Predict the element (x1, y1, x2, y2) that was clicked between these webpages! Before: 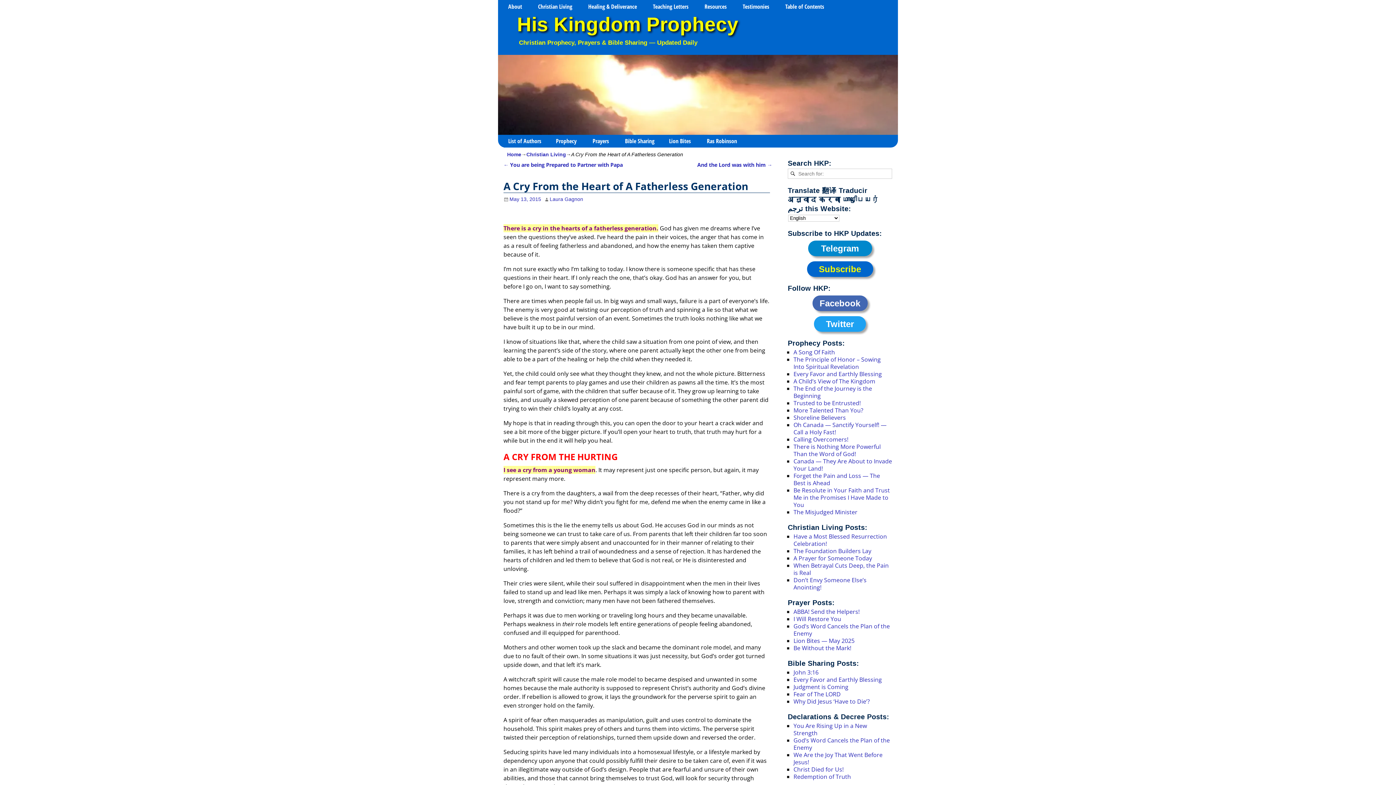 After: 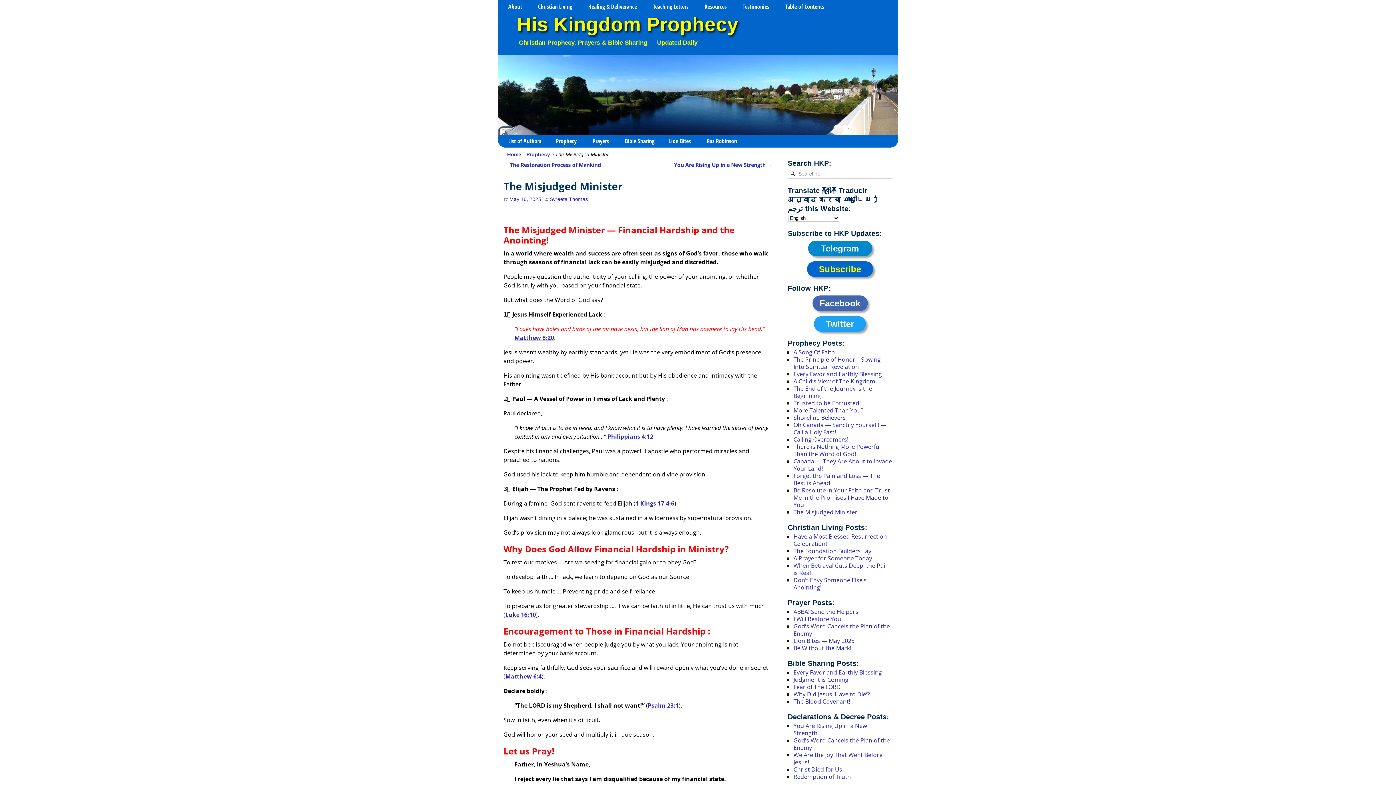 Action: bbox: (793, 508, 857, 516) label: The Misjudged Minister